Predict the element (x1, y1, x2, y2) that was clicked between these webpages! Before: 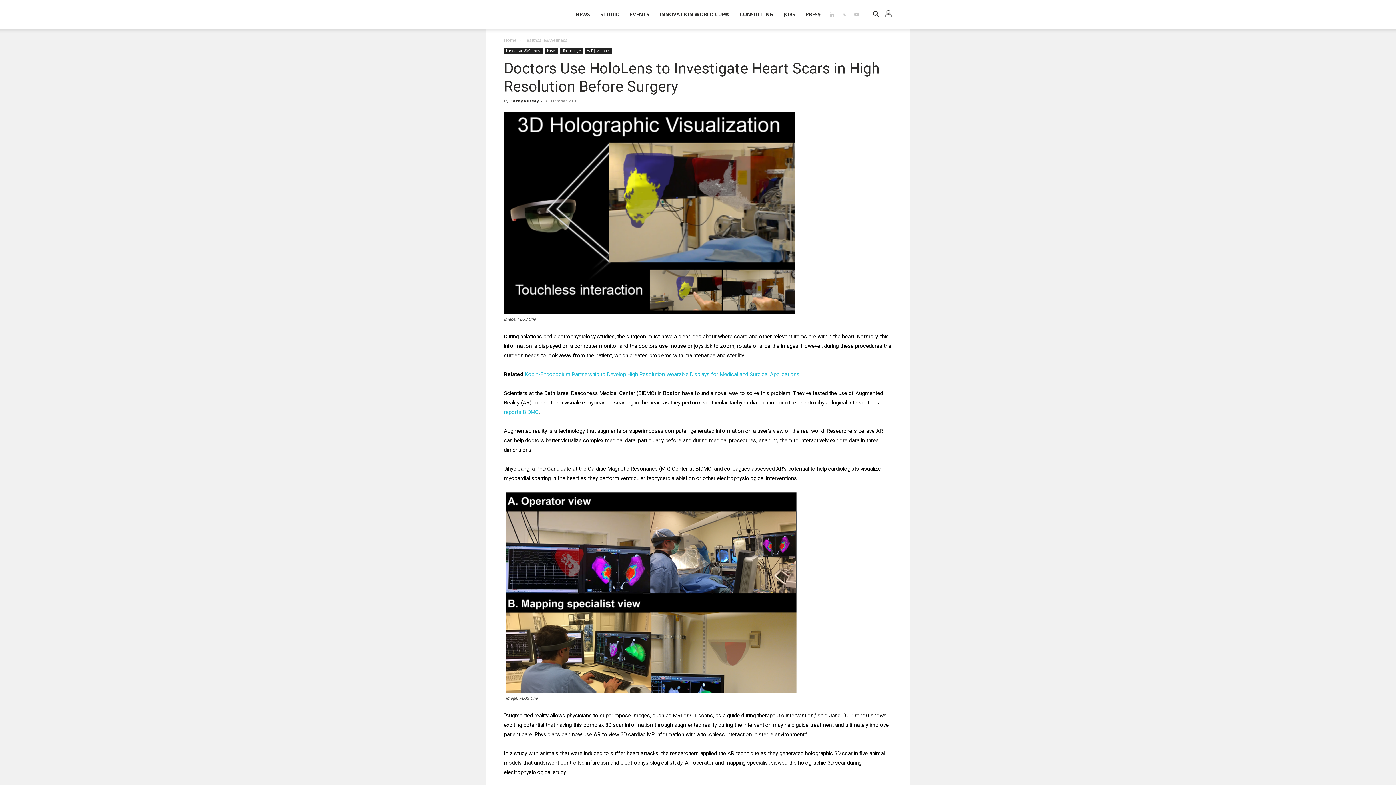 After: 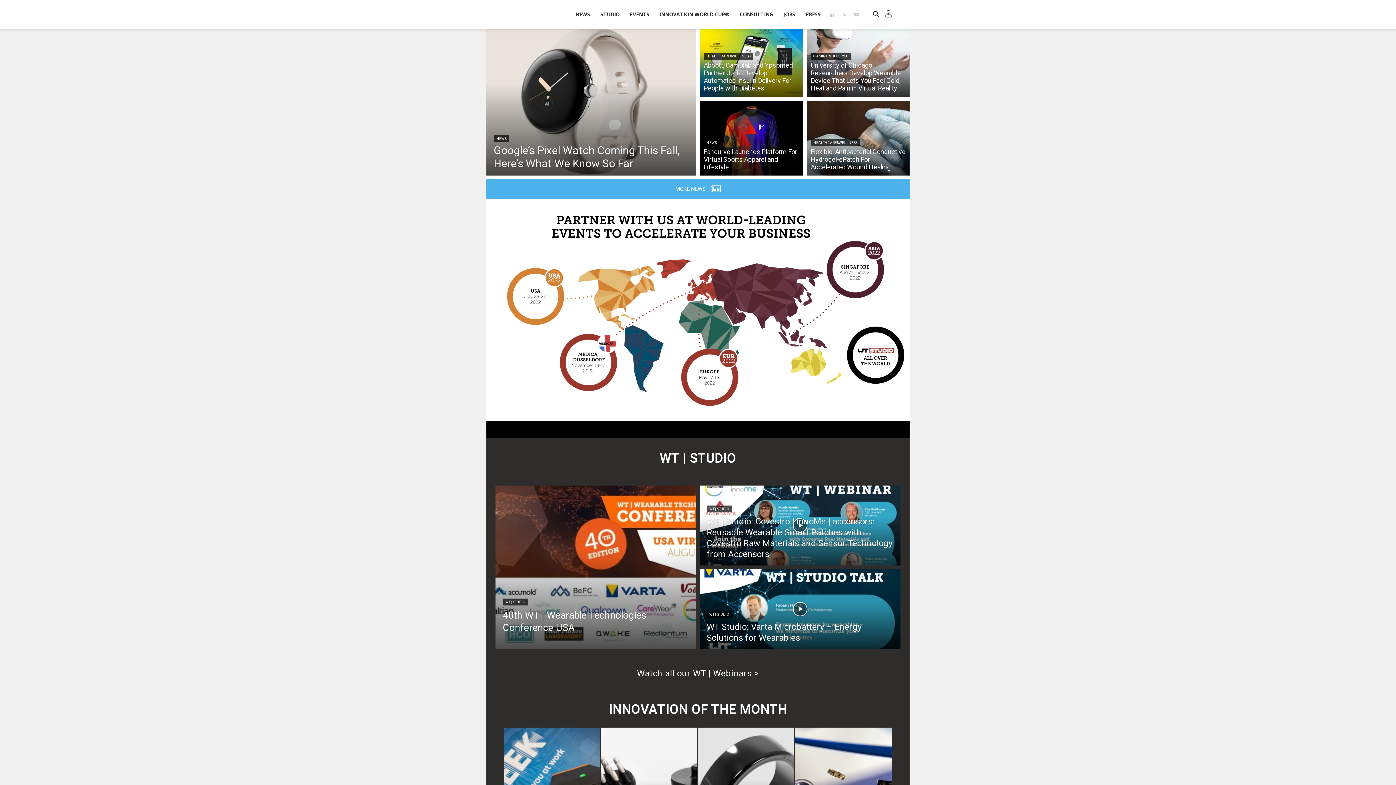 Action: label: Home bbox: (504, 37, 516, 43)